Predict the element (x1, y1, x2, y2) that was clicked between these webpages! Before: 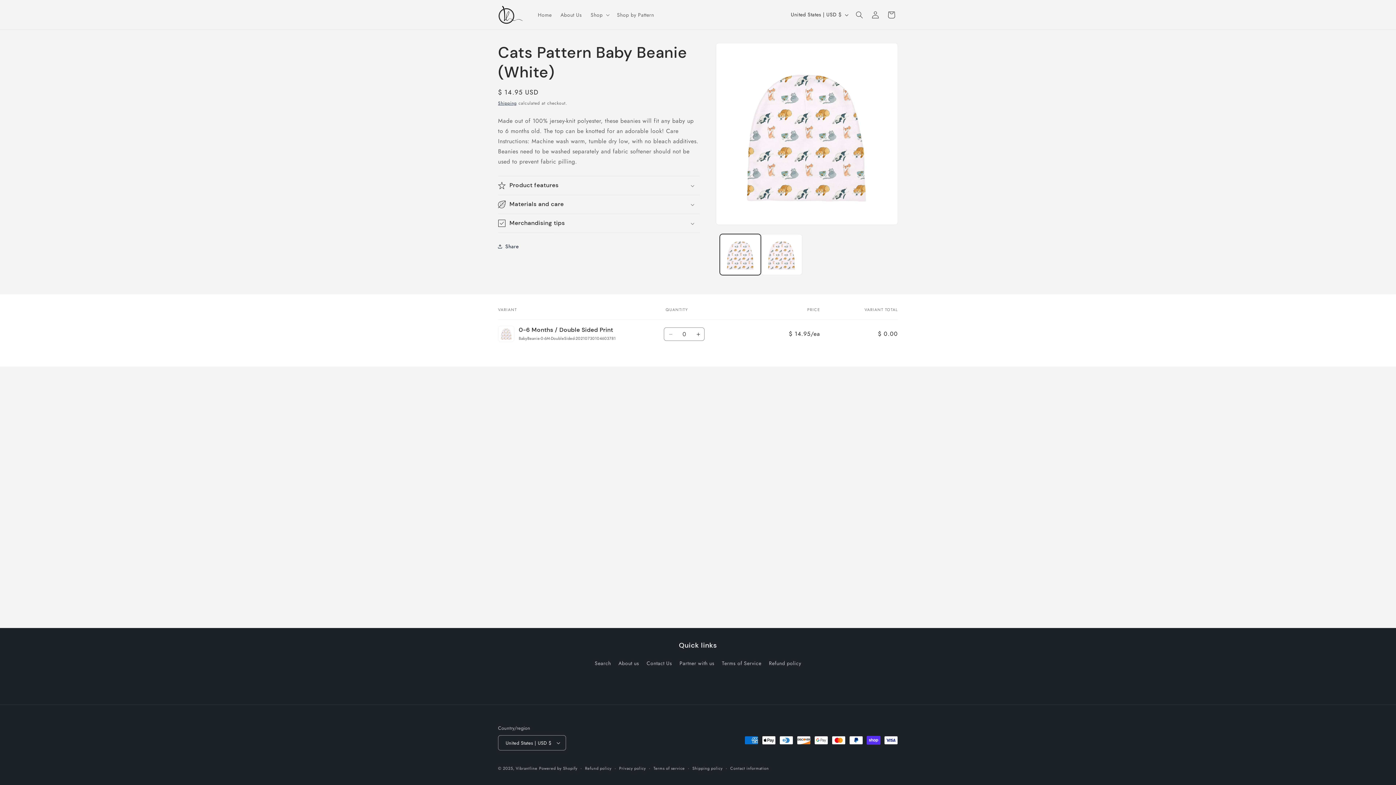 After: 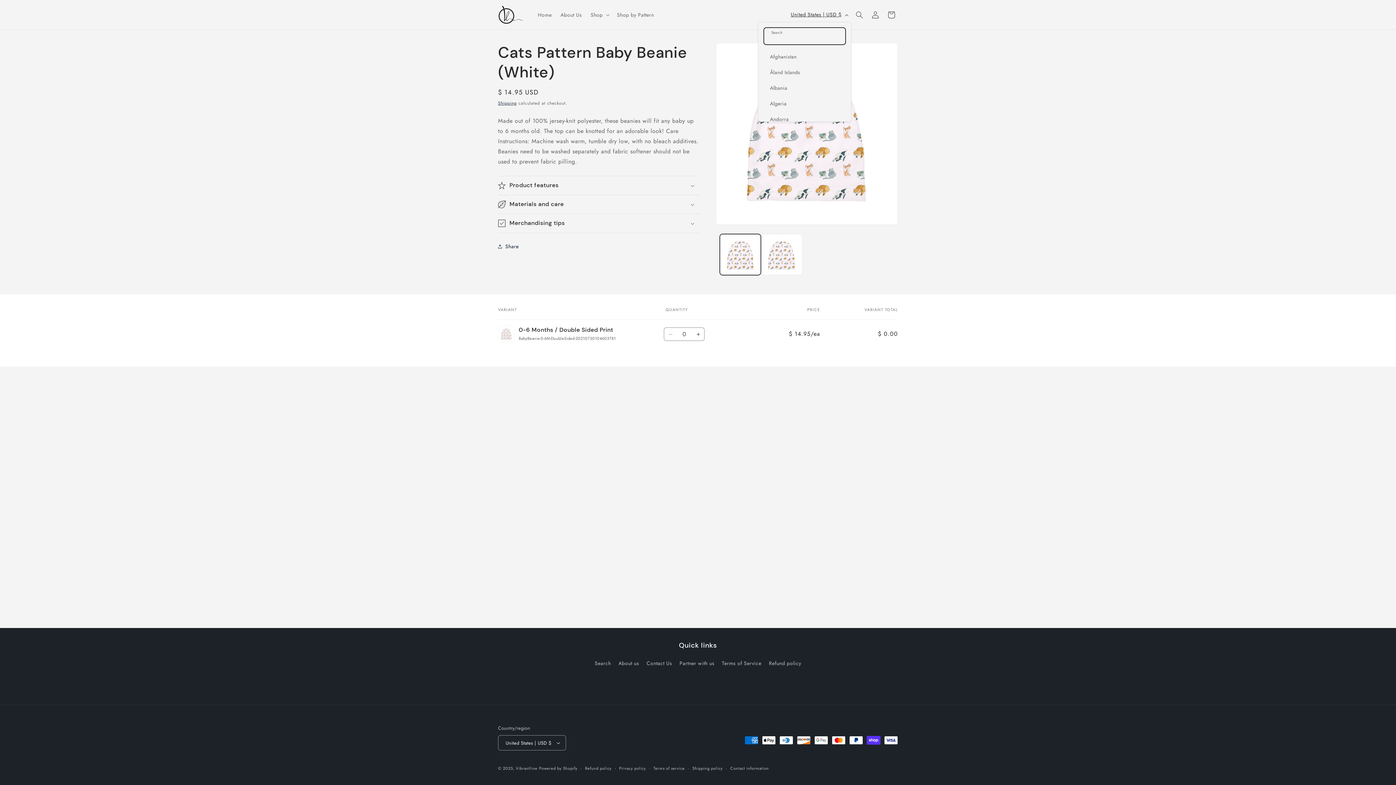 Action: bbox: (786, 7, 851, 21) label: United States | USD $